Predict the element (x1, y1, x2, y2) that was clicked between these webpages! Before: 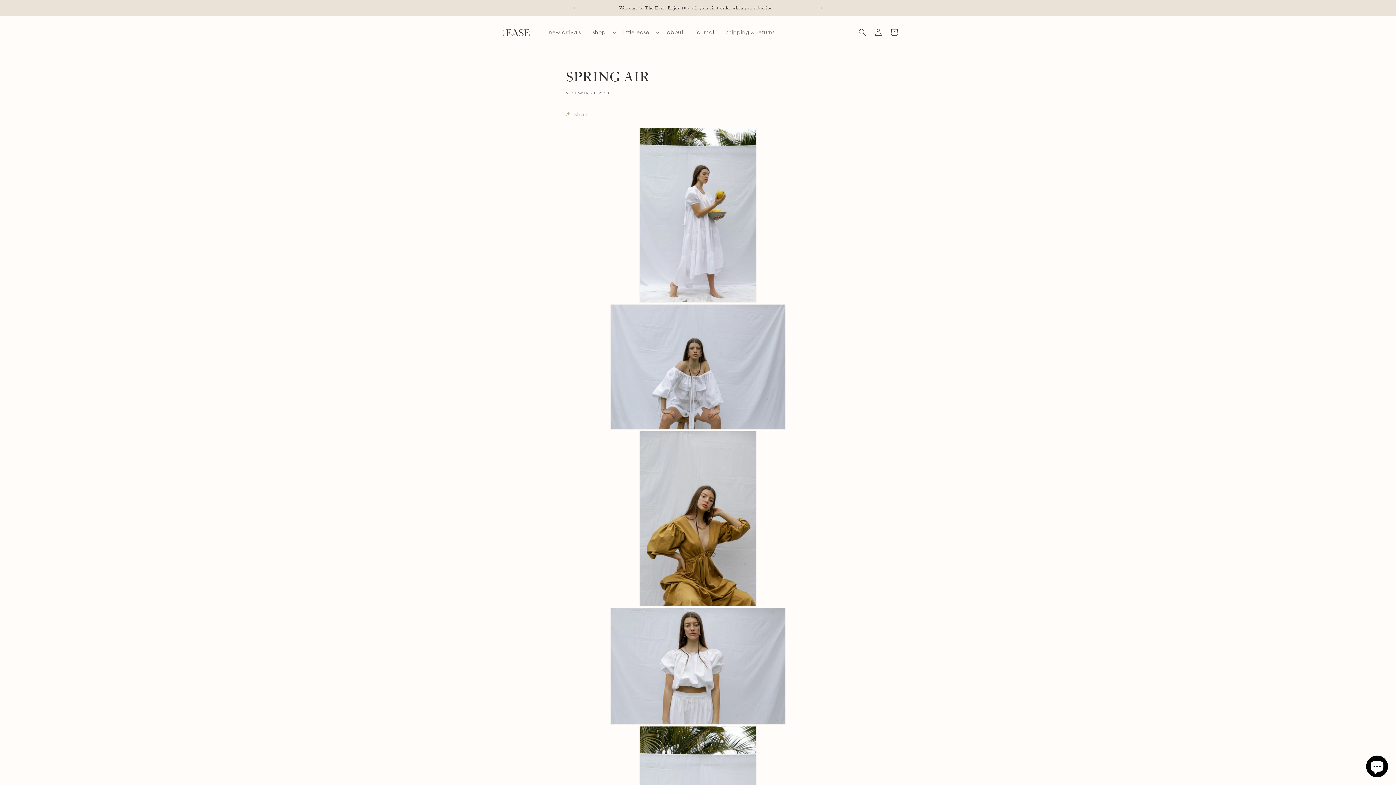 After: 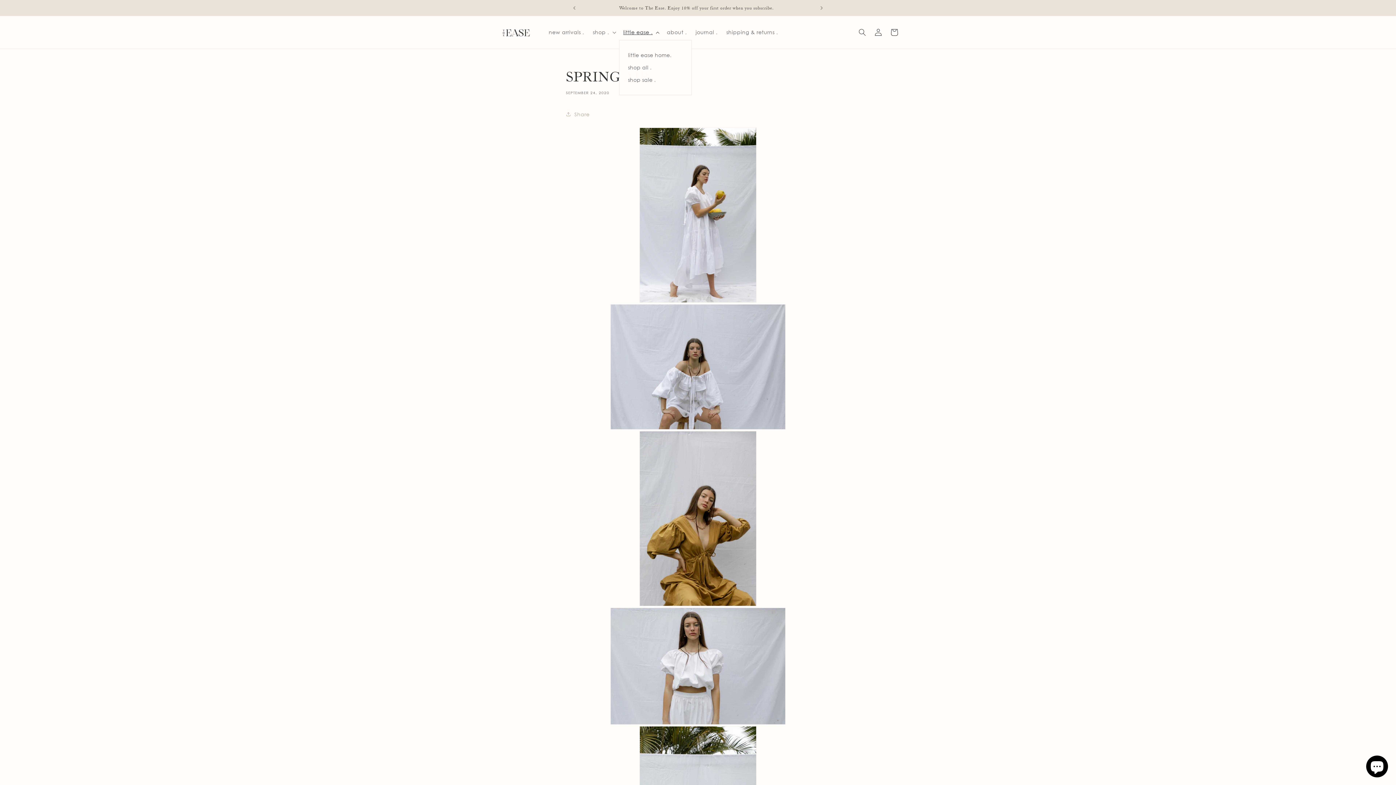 Action: label: little ease . bbox: (619, 24, 662, 40)